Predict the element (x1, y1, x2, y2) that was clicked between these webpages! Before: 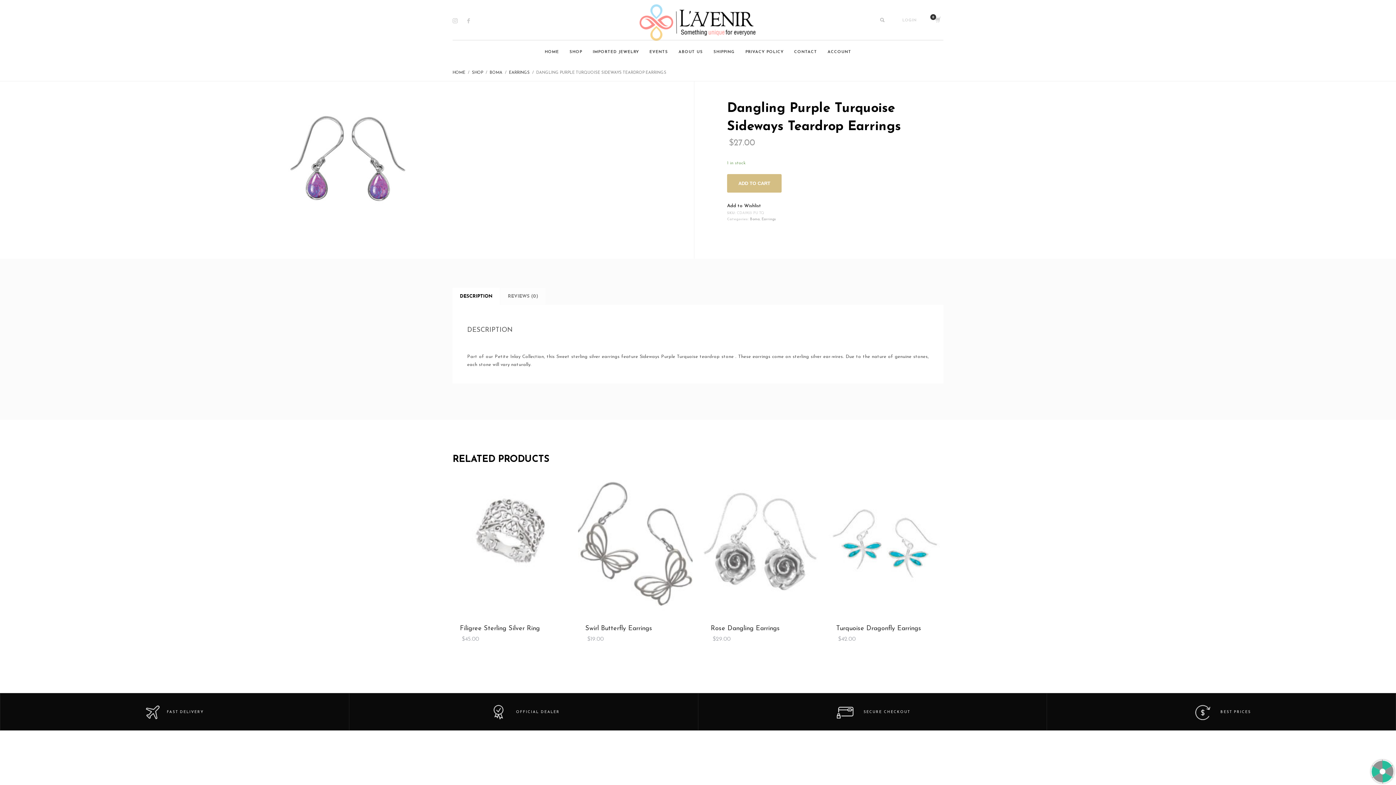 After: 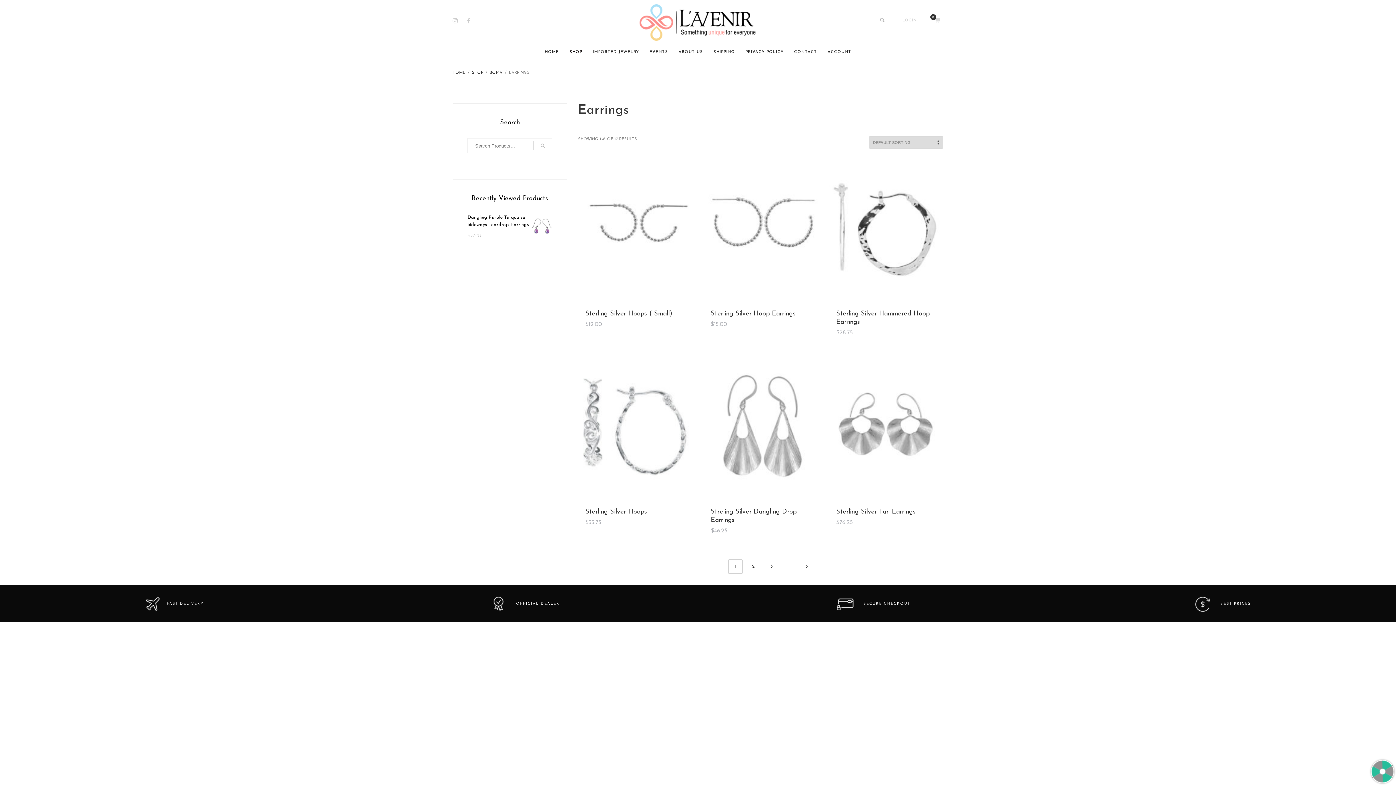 Action: label: Earrings bbox: (761, 217, 776, 221)